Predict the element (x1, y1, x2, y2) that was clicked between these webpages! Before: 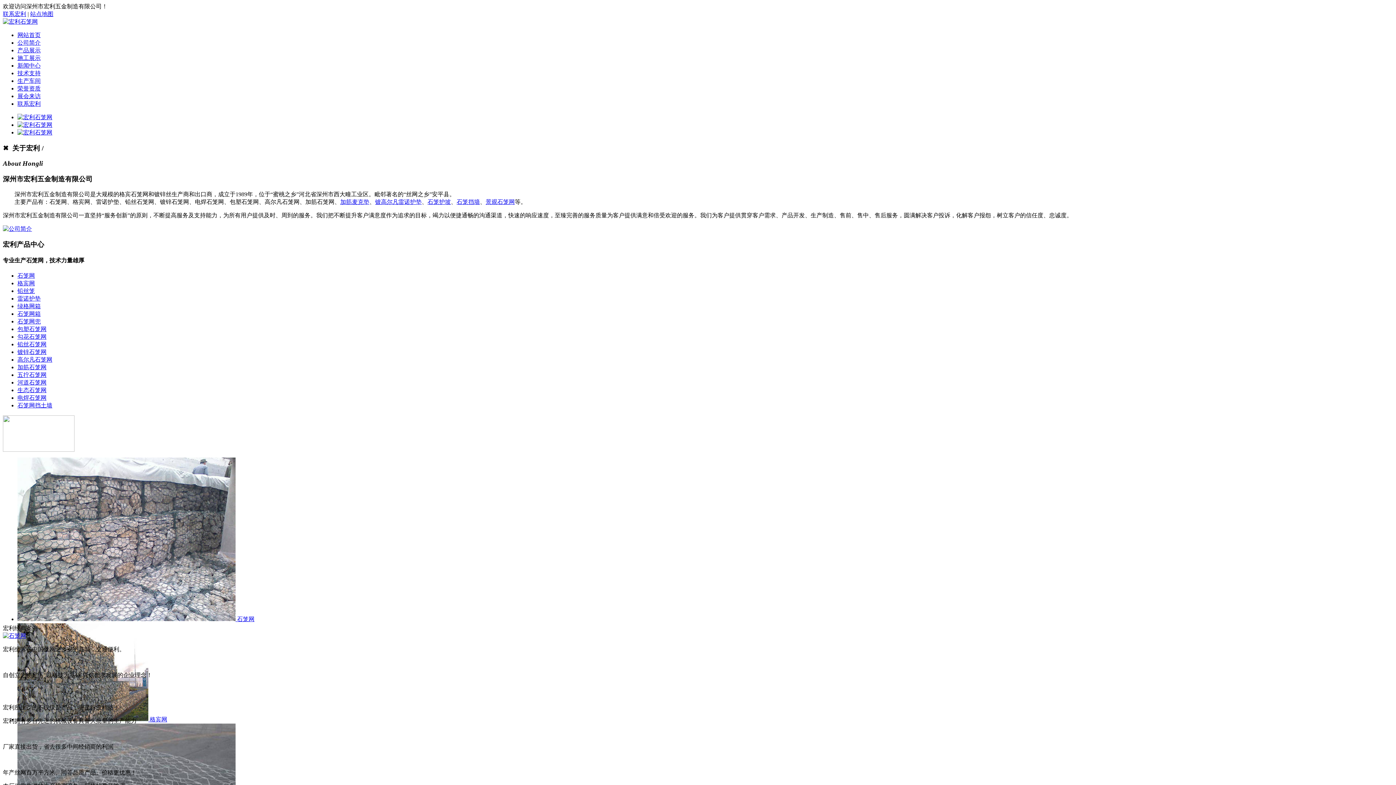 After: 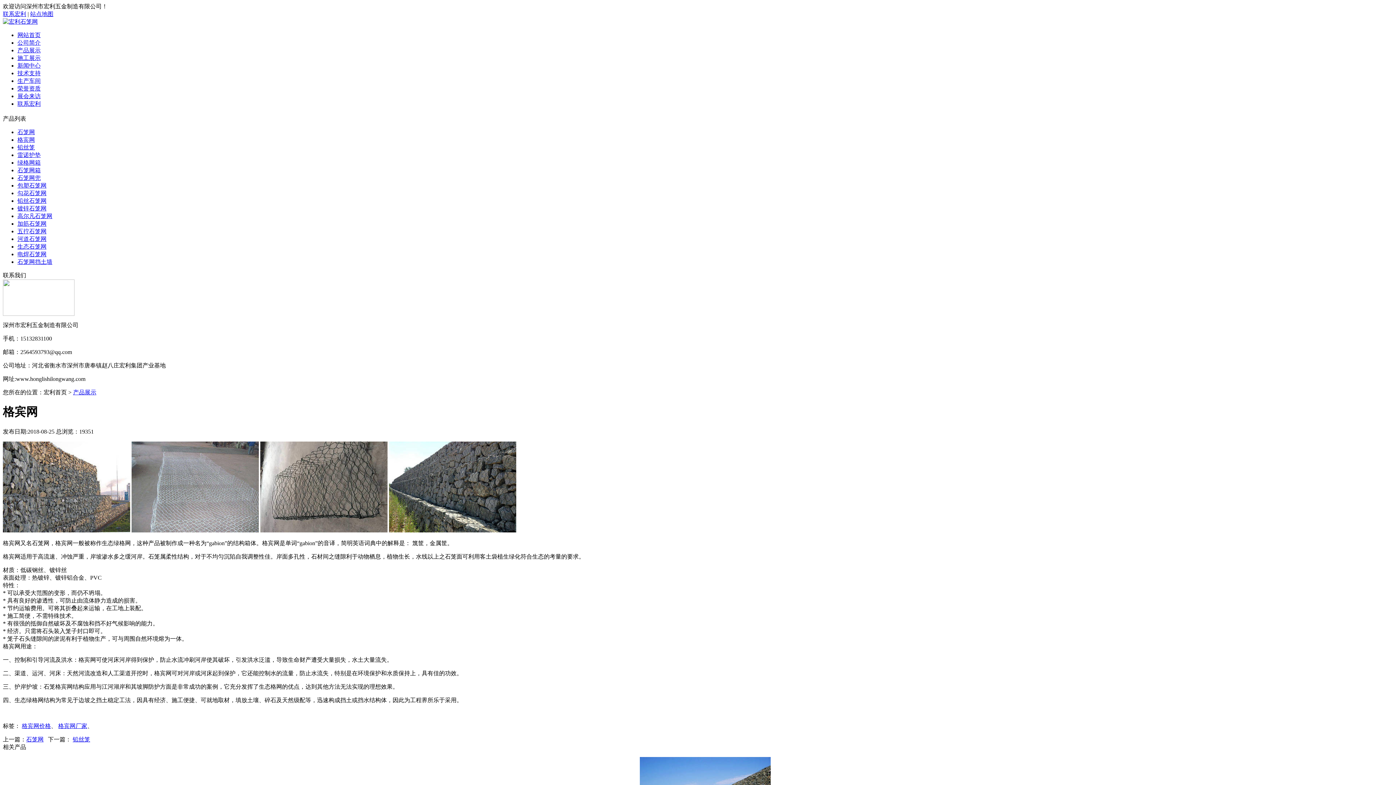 Action: label: 格宾网 bbox: (17, 280, 34, 286)